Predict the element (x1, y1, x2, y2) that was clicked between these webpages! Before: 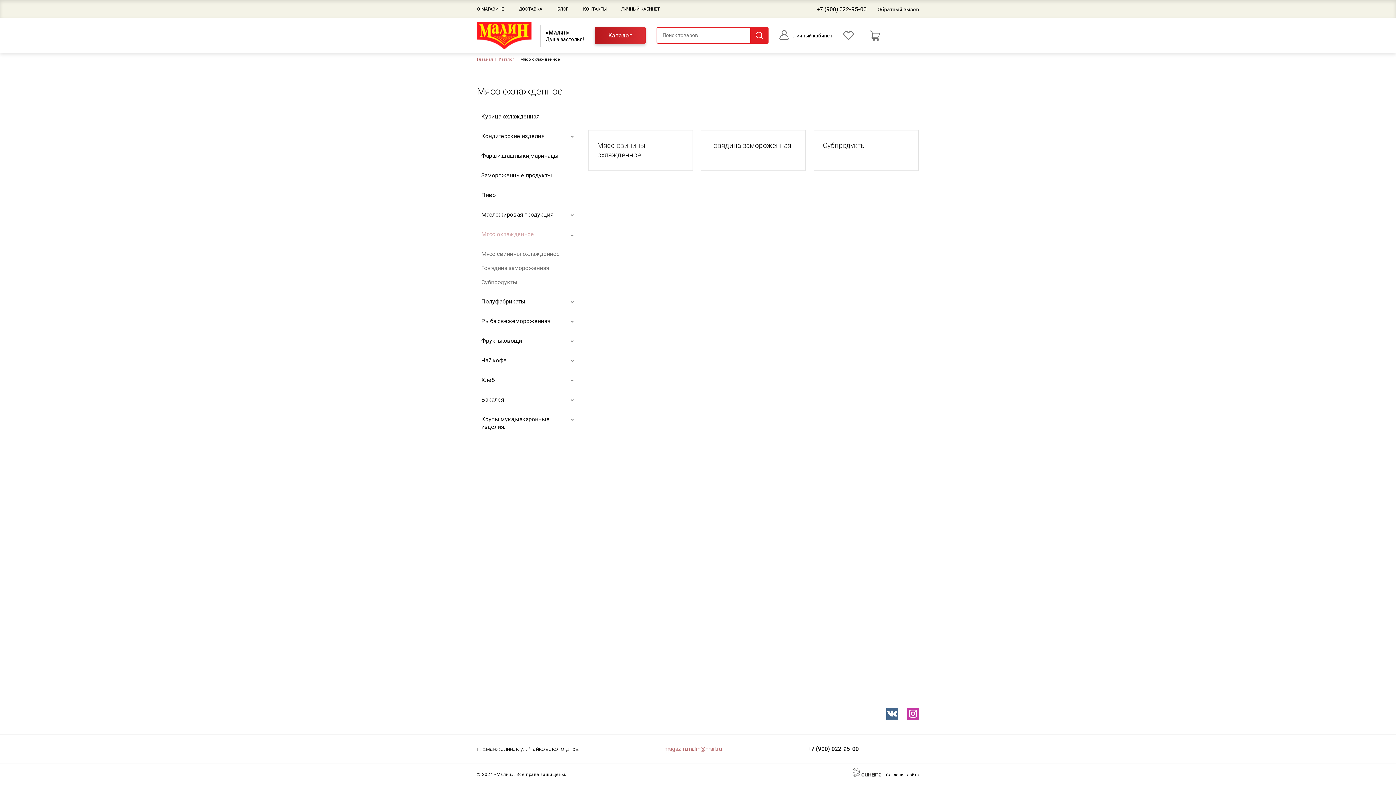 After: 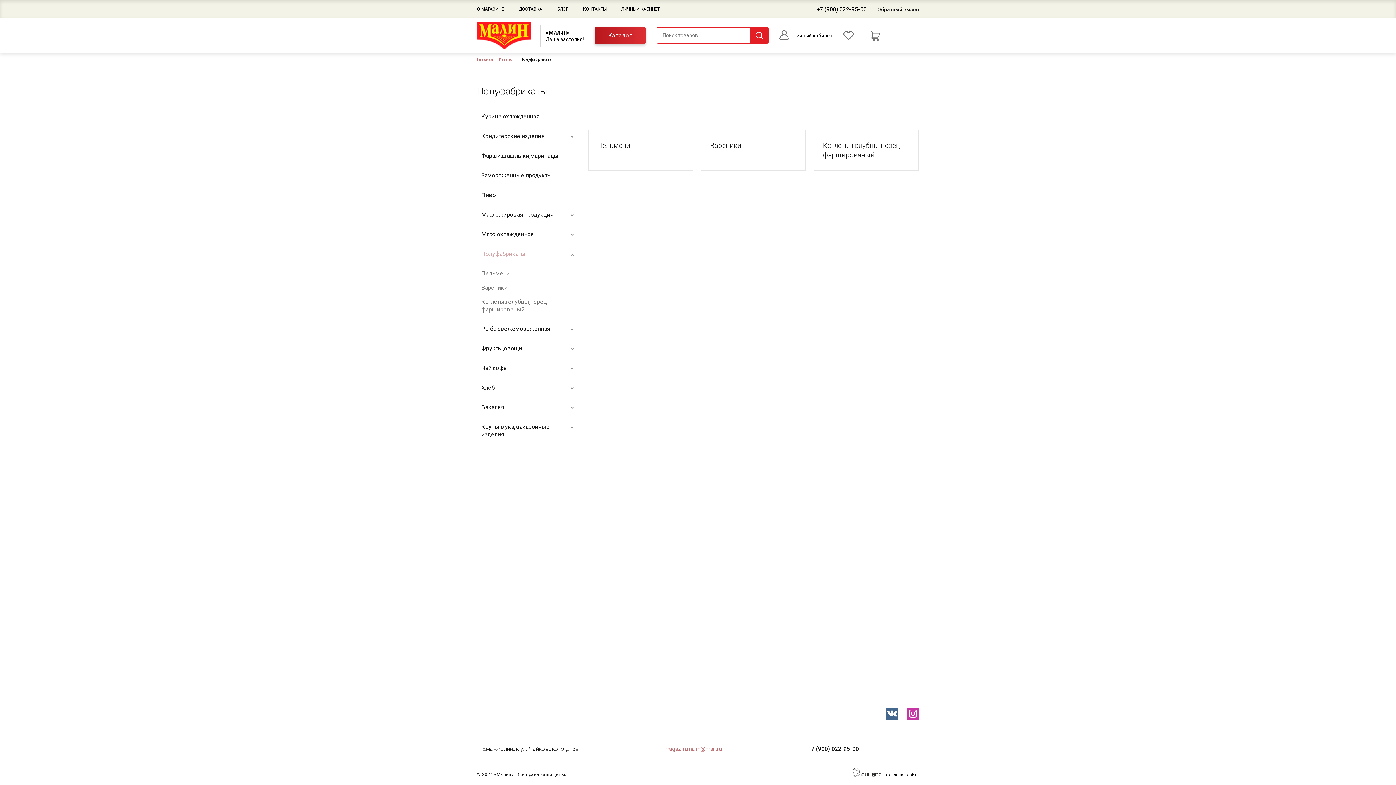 Action: bbox: (477, 293, 578, 311) label: Полуфабрикаты